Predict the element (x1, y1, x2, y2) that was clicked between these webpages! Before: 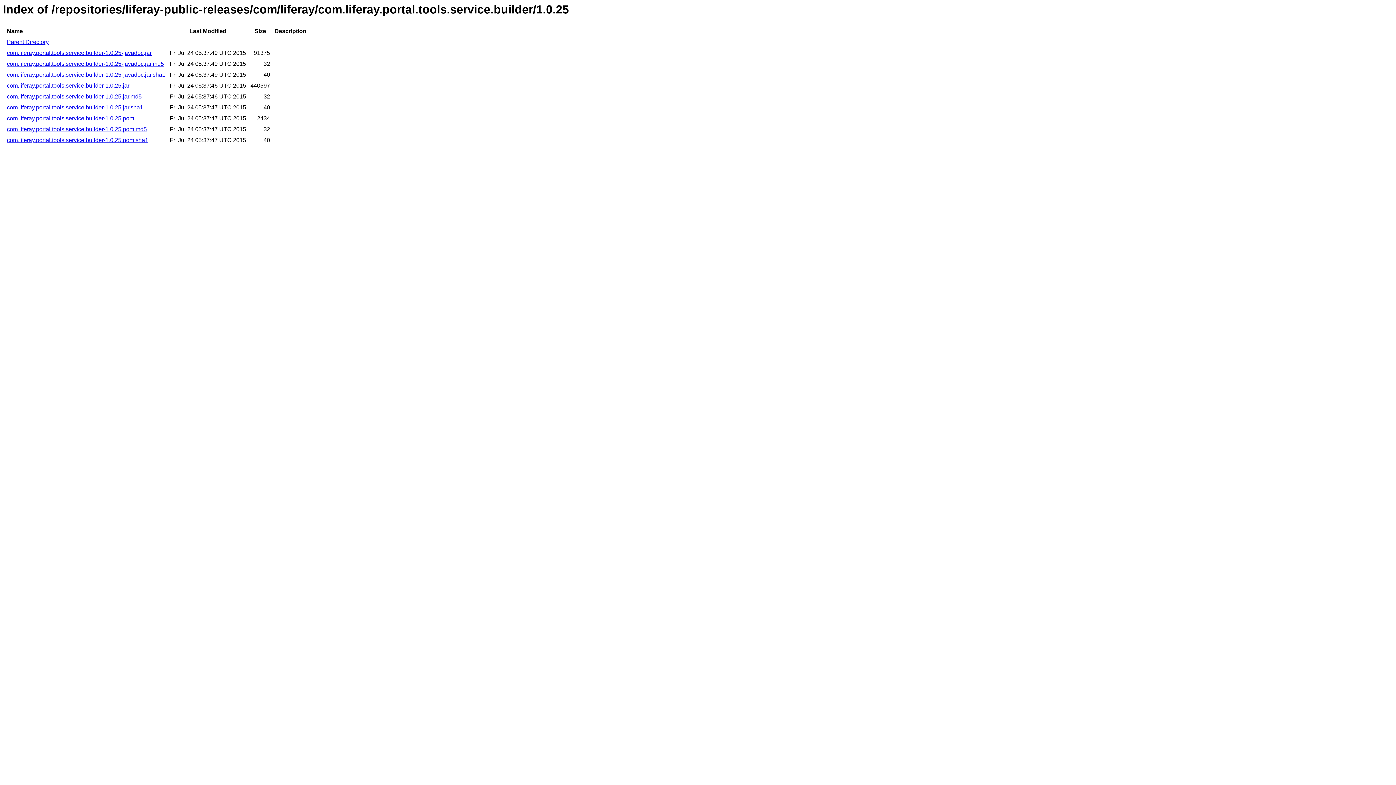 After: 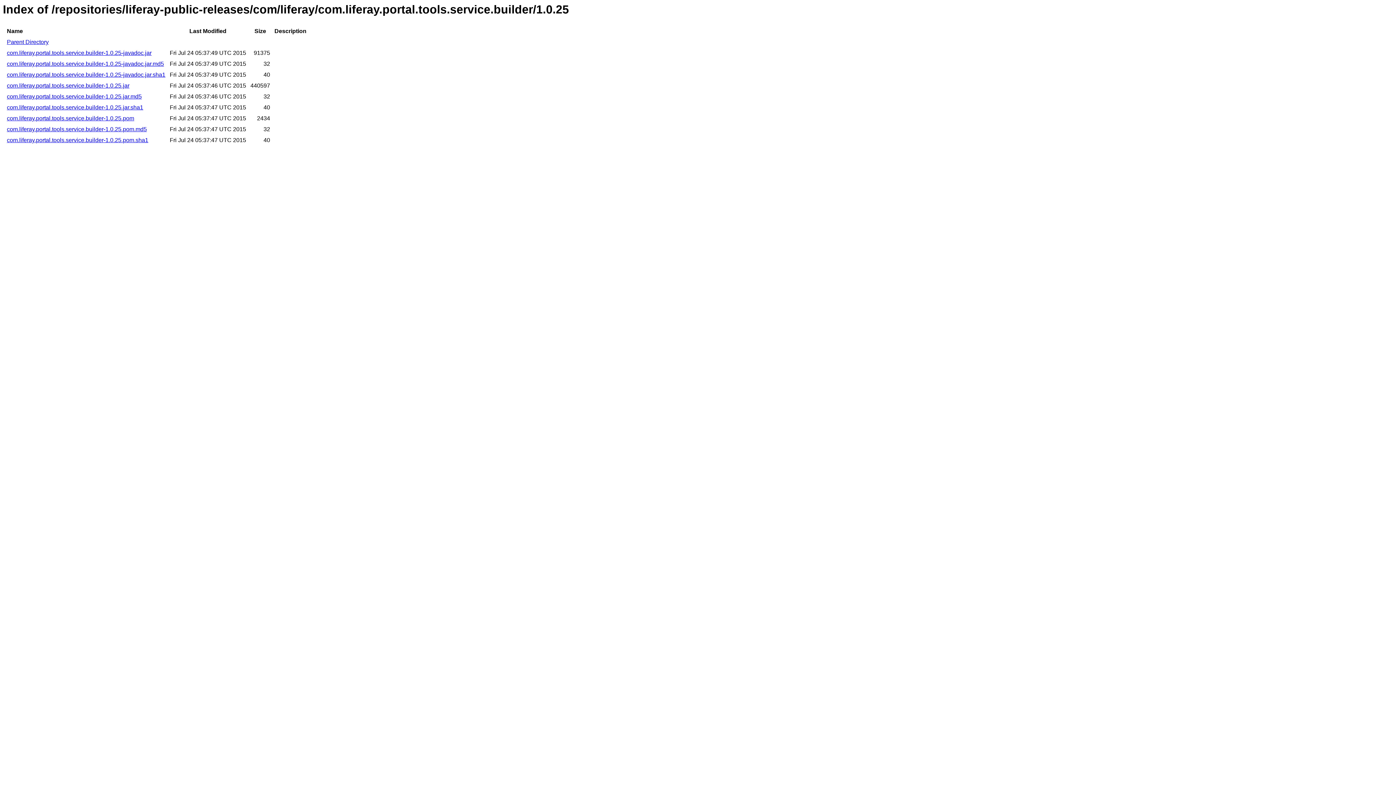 Action: label: com.liferay.portal.tools.service.builder-1.0.25.pom.sha1 bbox: (6, 137, 148, 143)